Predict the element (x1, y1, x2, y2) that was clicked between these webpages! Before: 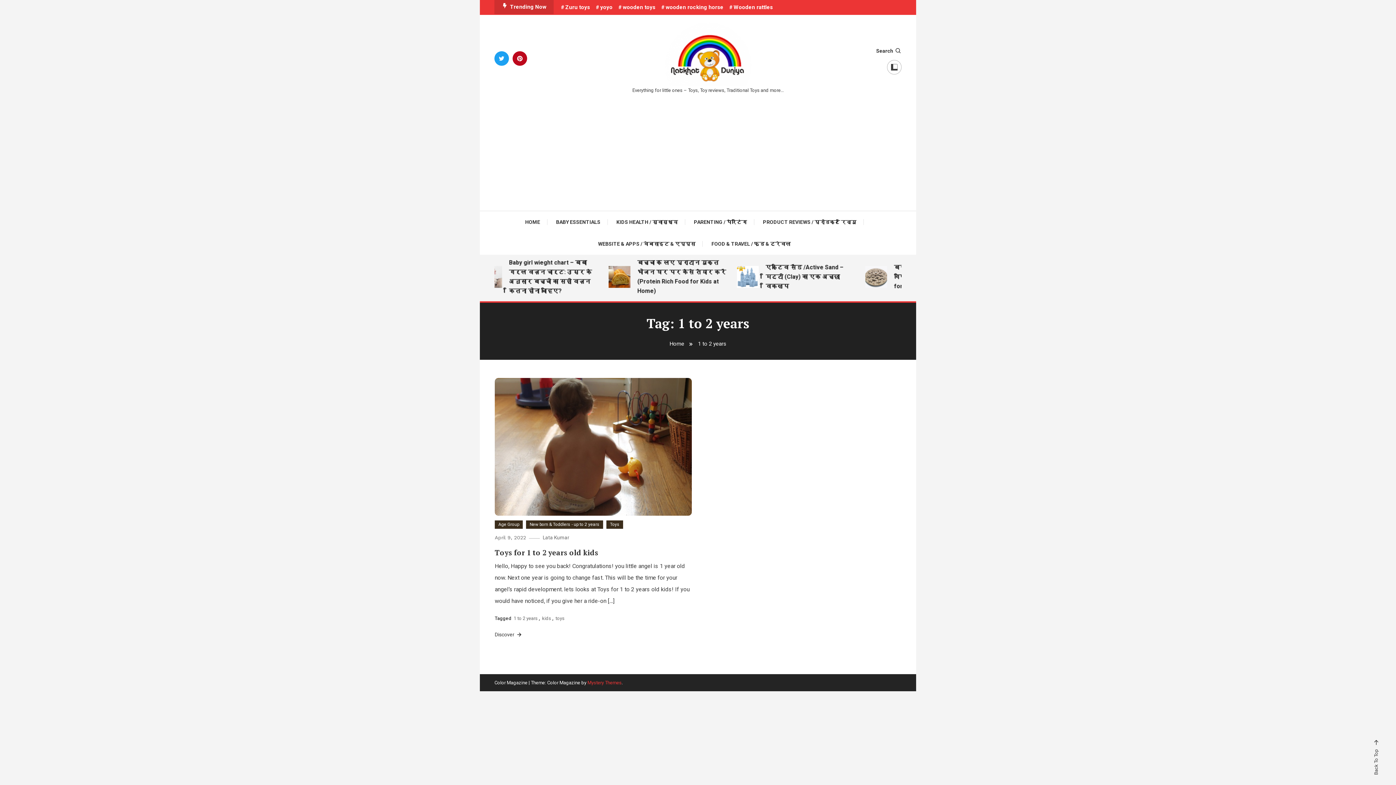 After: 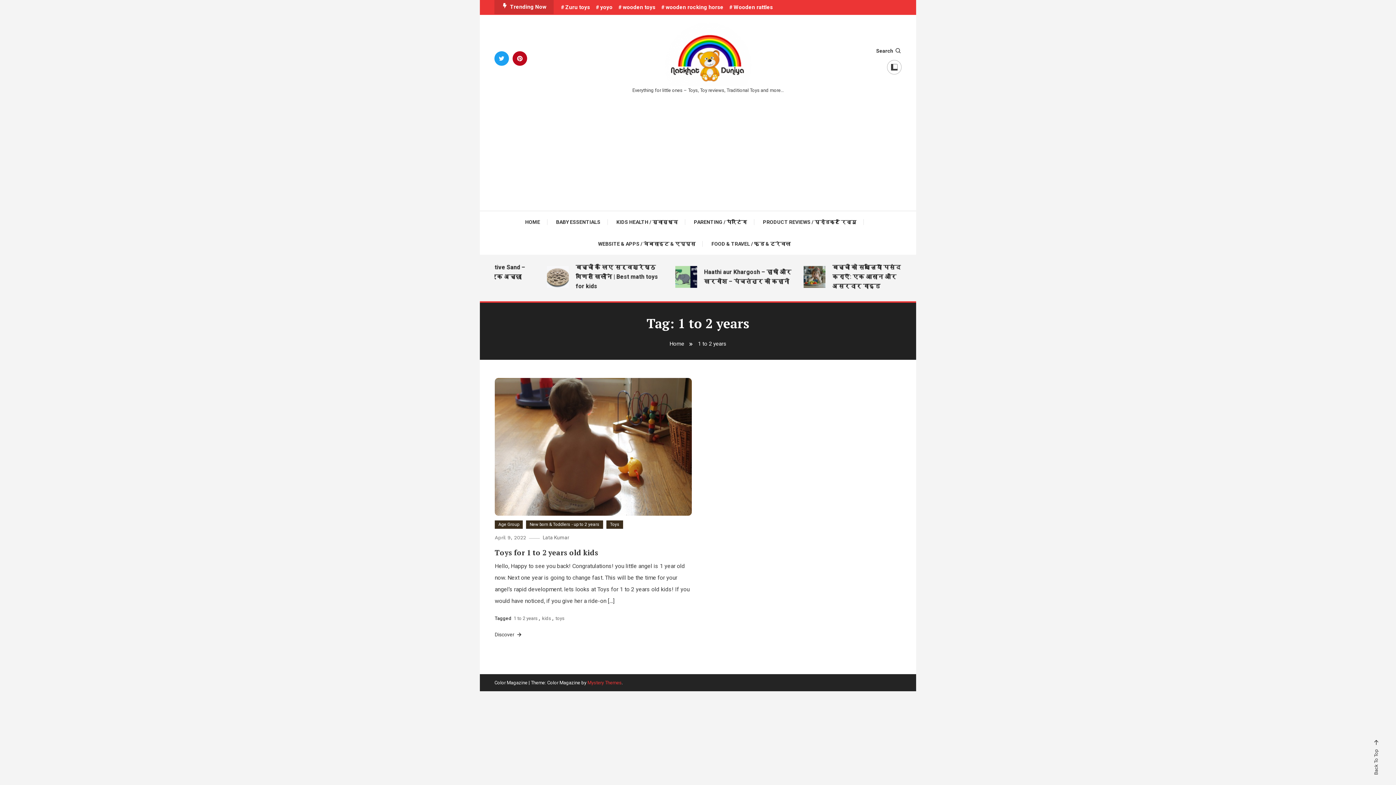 Action: bbox: (512, 51, 527, 65)